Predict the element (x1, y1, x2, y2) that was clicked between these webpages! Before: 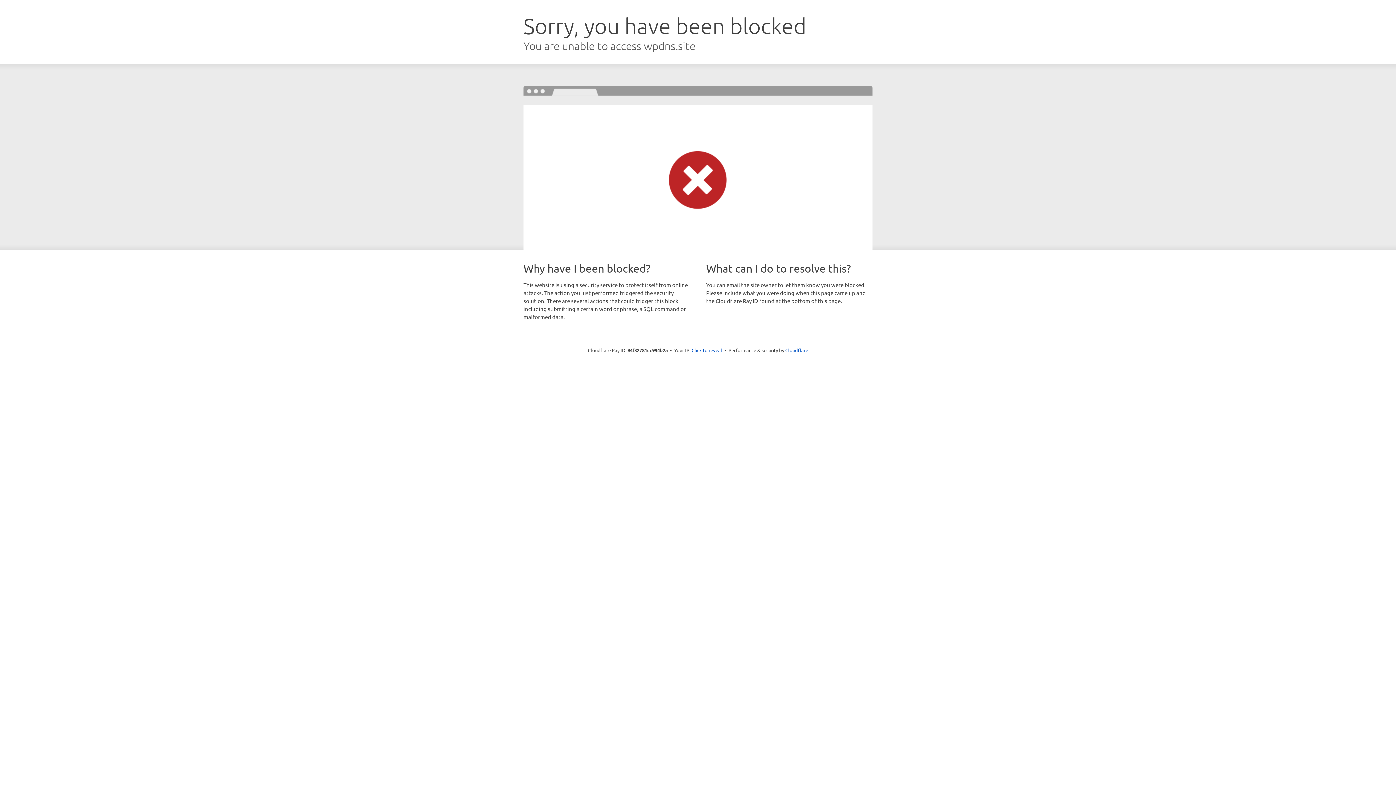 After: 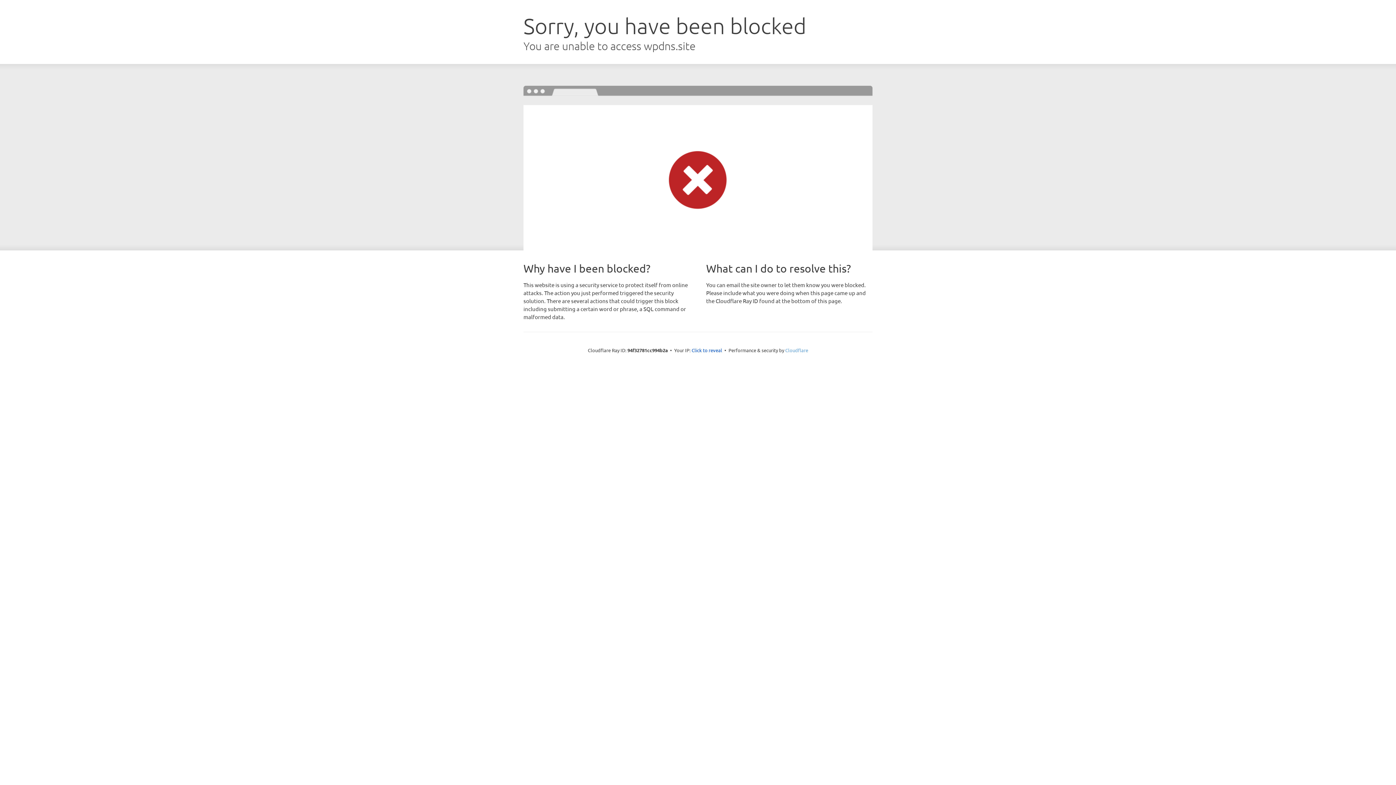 Action: bbox: (785, 347, 808, 353) label: Cloudflare